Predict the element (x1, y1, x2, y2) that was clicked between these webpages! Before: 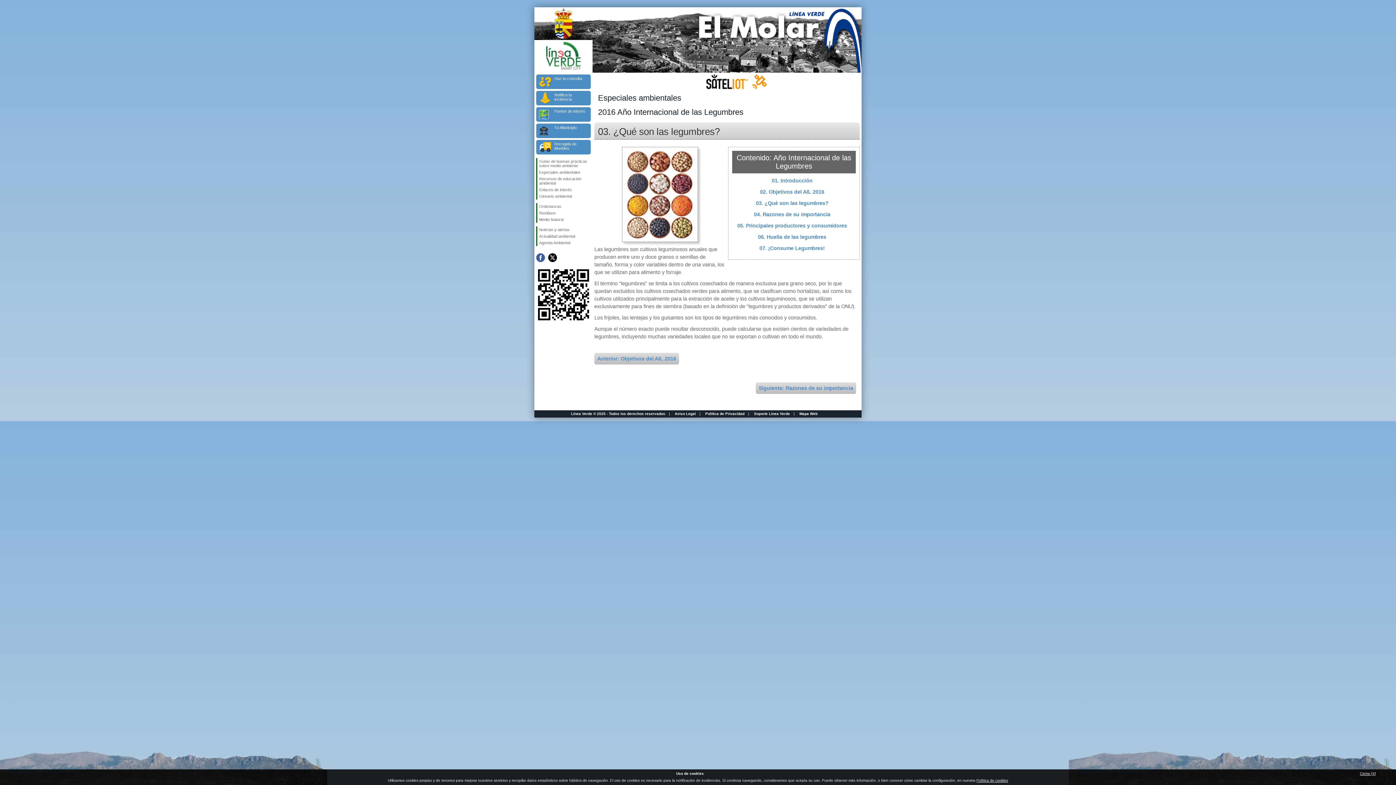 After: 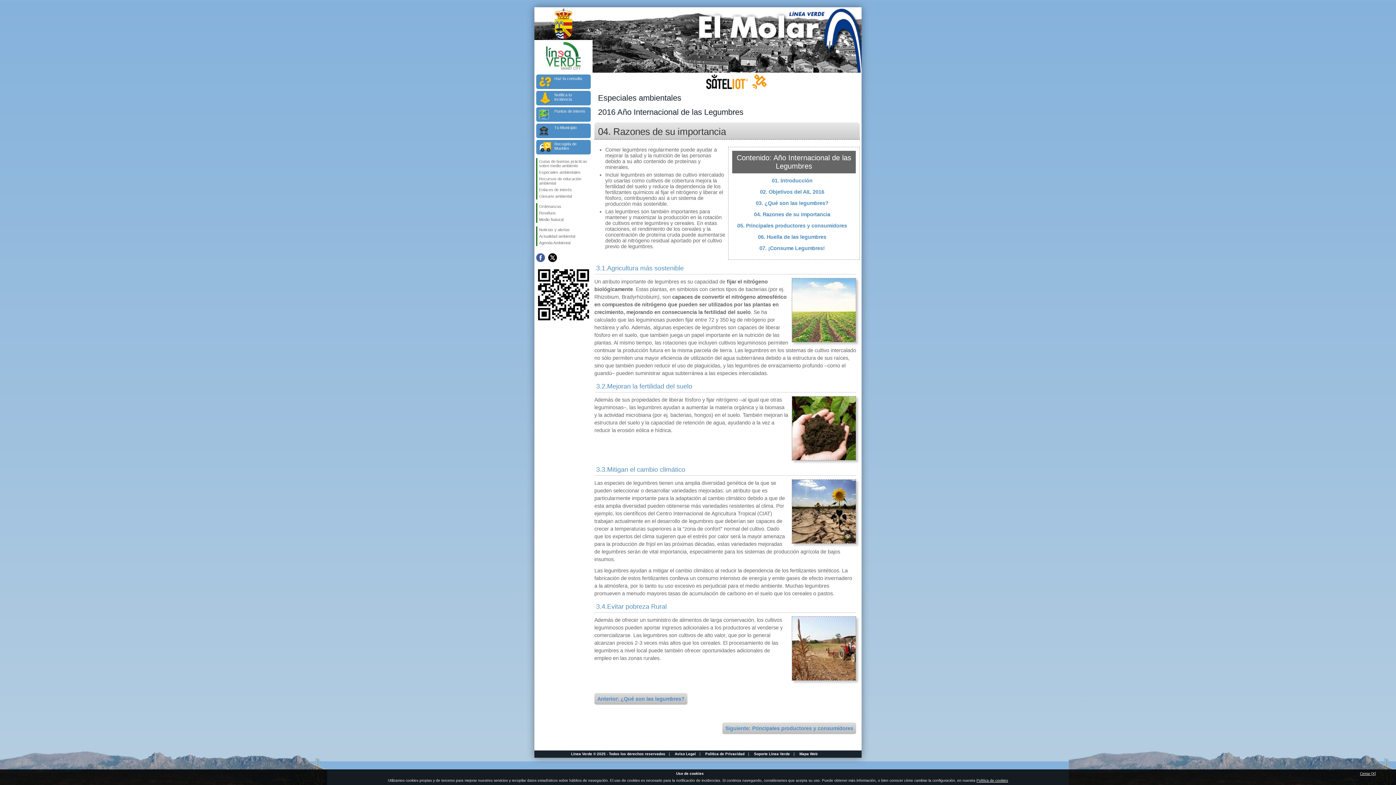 Action: label: 04. Razones de su importancia bbox: (754, 211, 830, 217)